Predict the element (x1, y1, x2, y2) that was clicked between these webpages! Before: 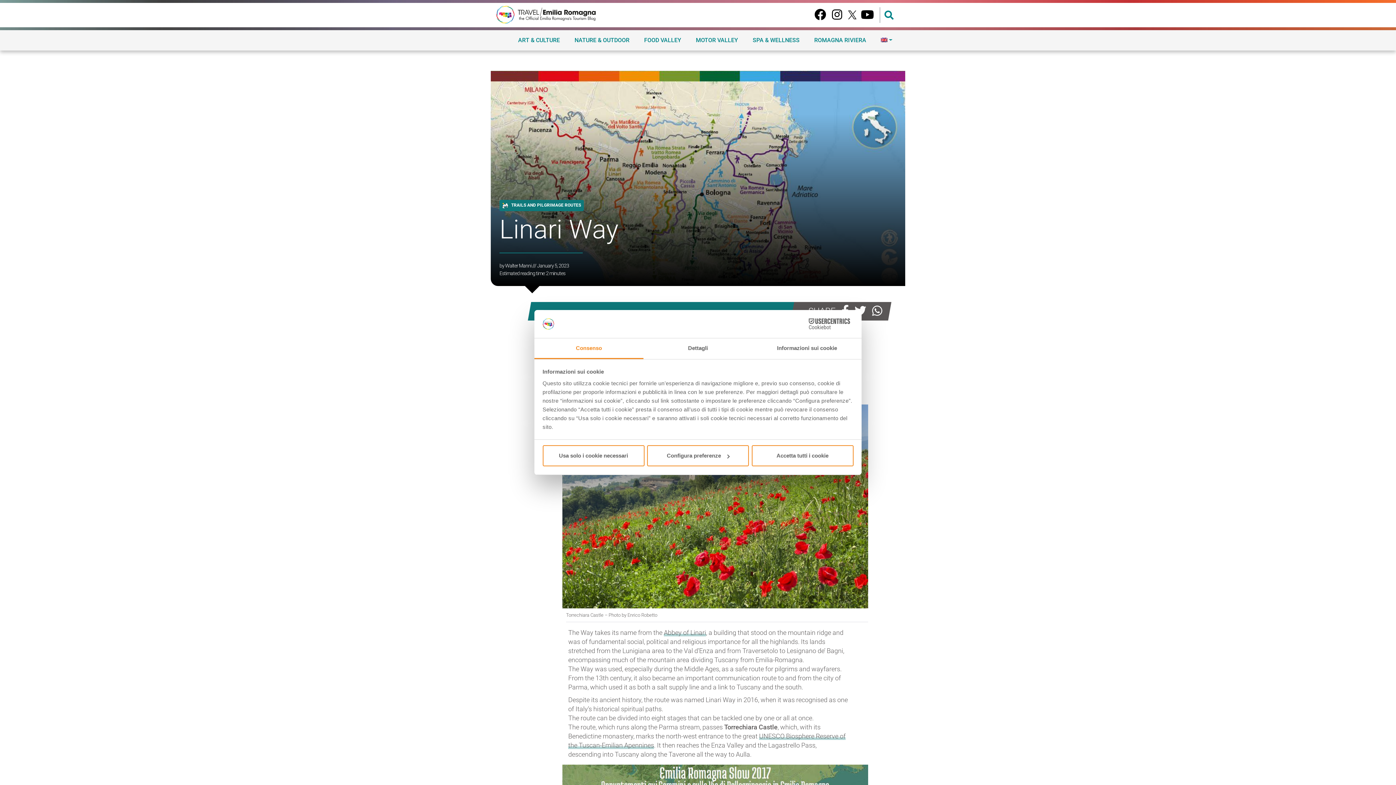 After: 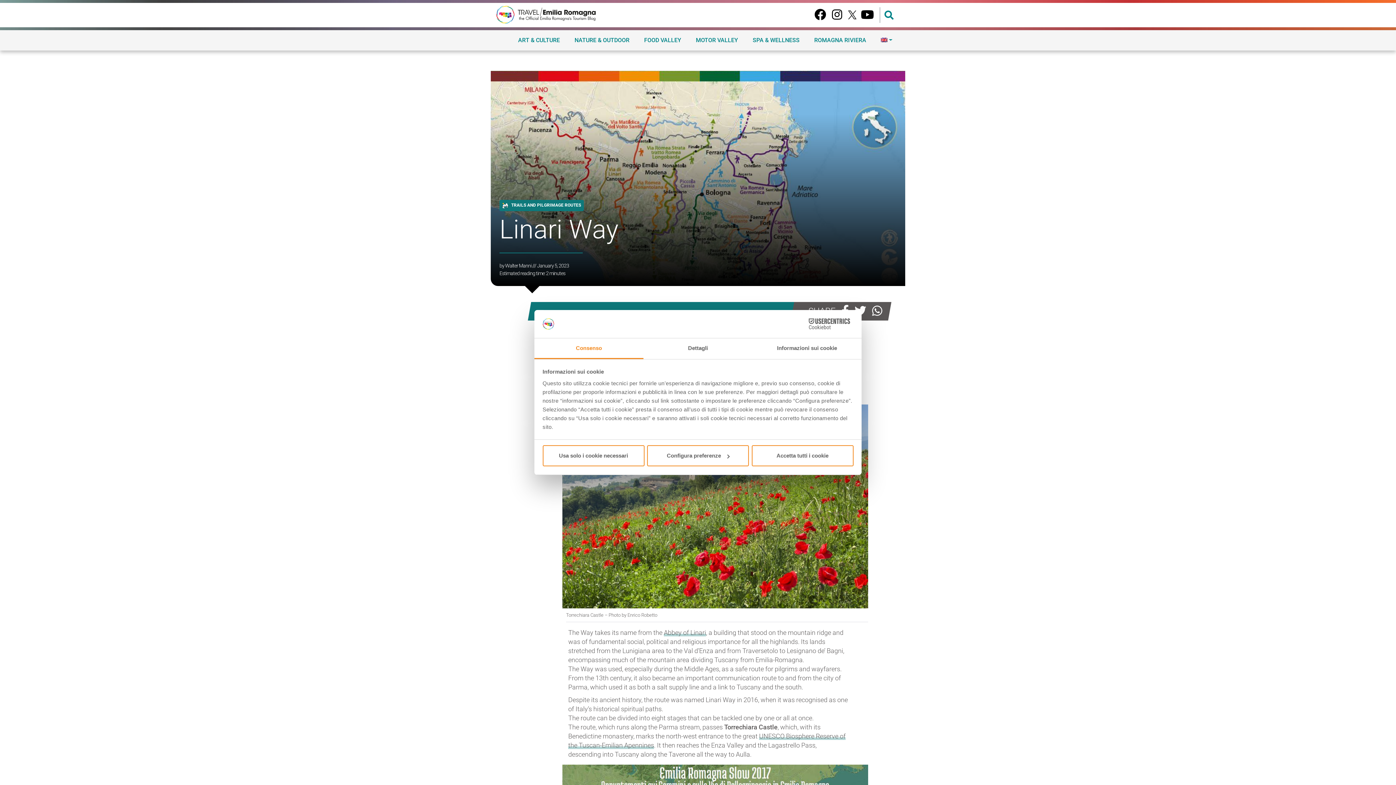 Action: bbox: (872, 305, 882, 317)